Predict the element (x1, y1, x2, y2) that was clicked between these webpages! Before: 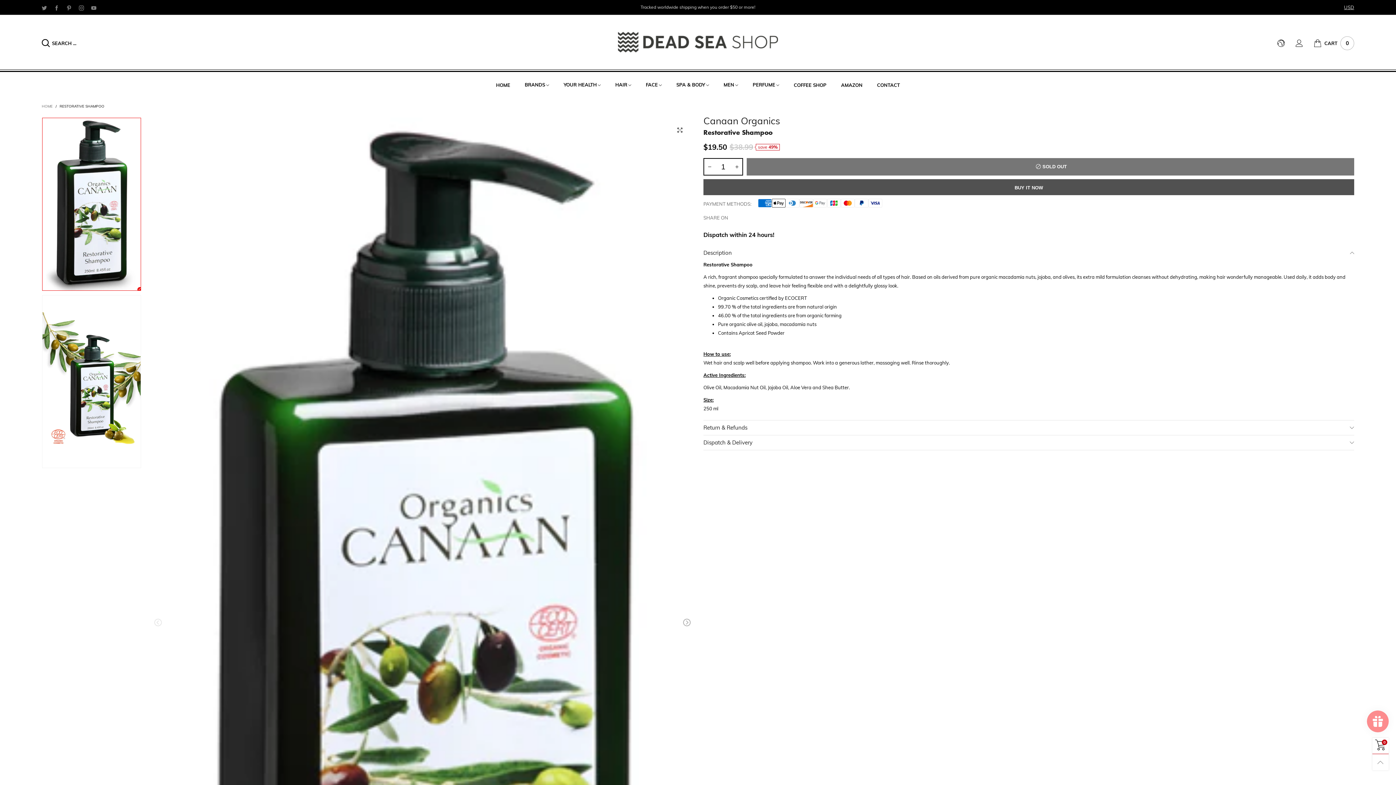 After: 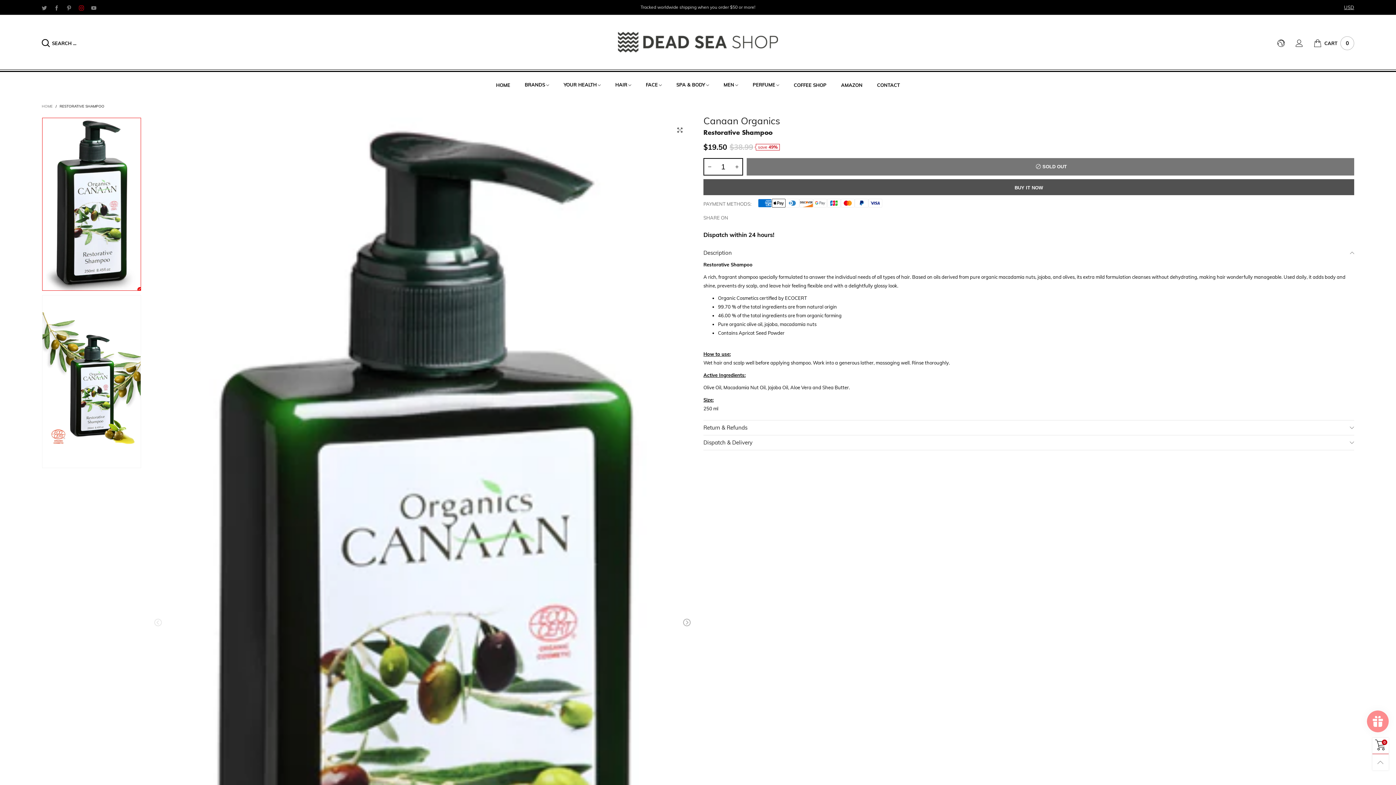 Action: bbox: (75, 4, 87, 10)